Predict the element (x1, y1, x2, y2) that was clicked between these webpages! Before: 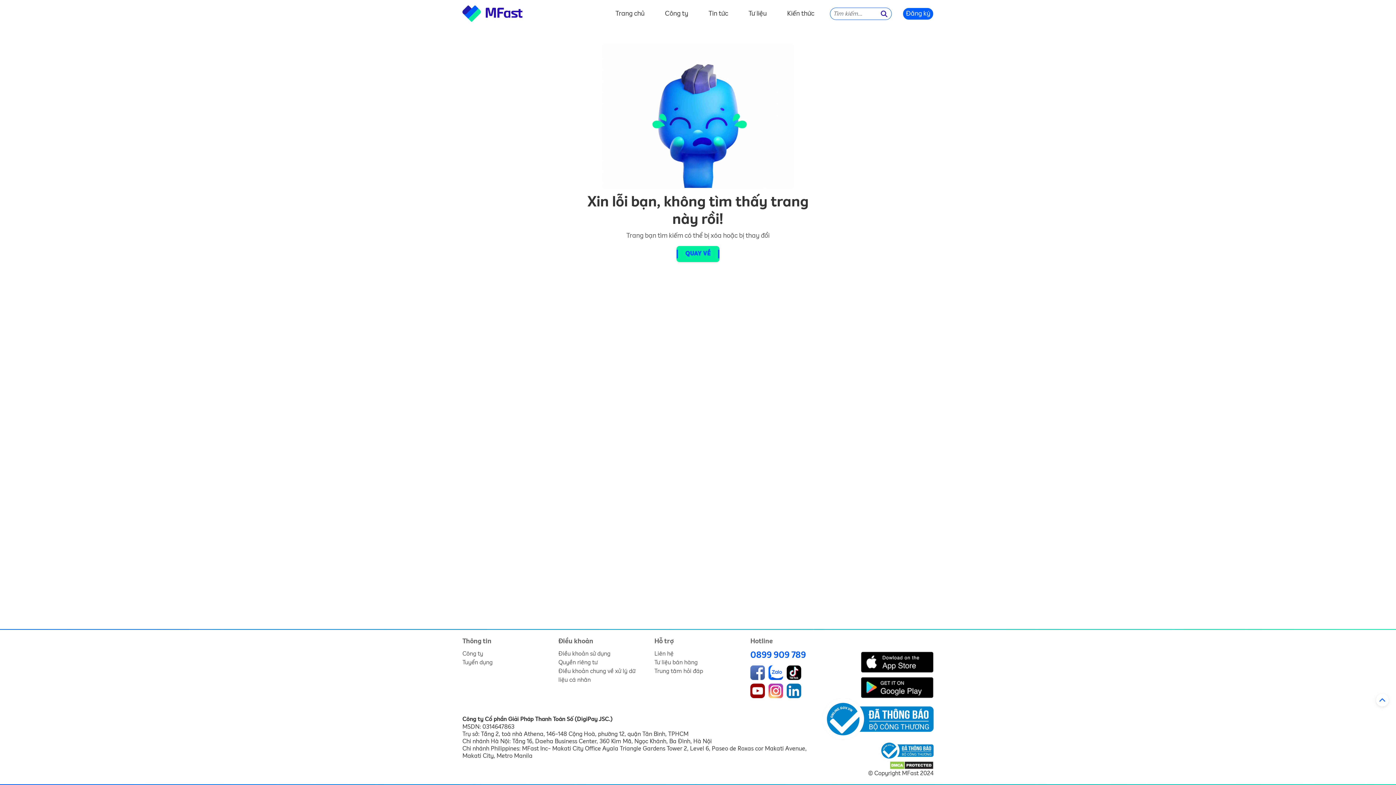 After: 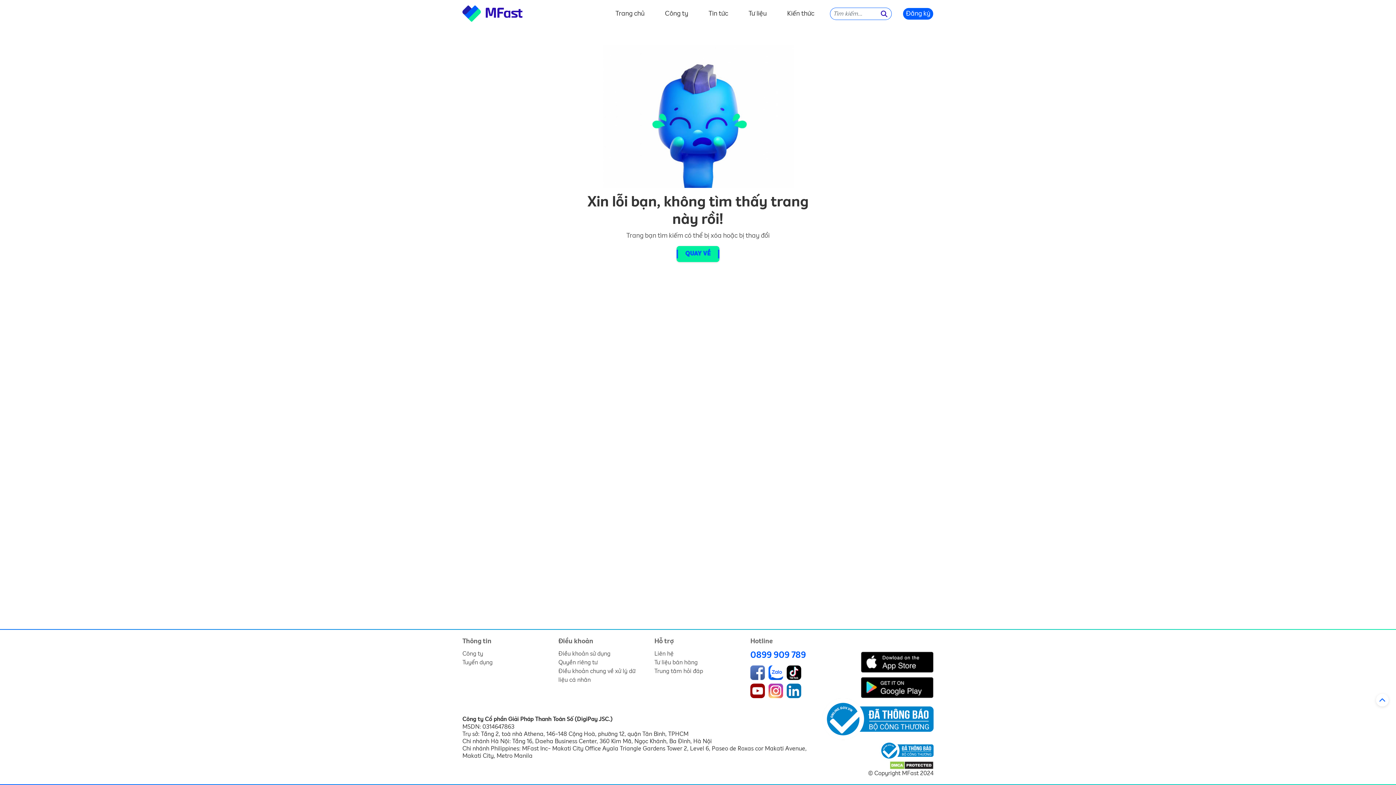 Action: label: 0899 909 789 bbox: (750, 649, 806, 661)